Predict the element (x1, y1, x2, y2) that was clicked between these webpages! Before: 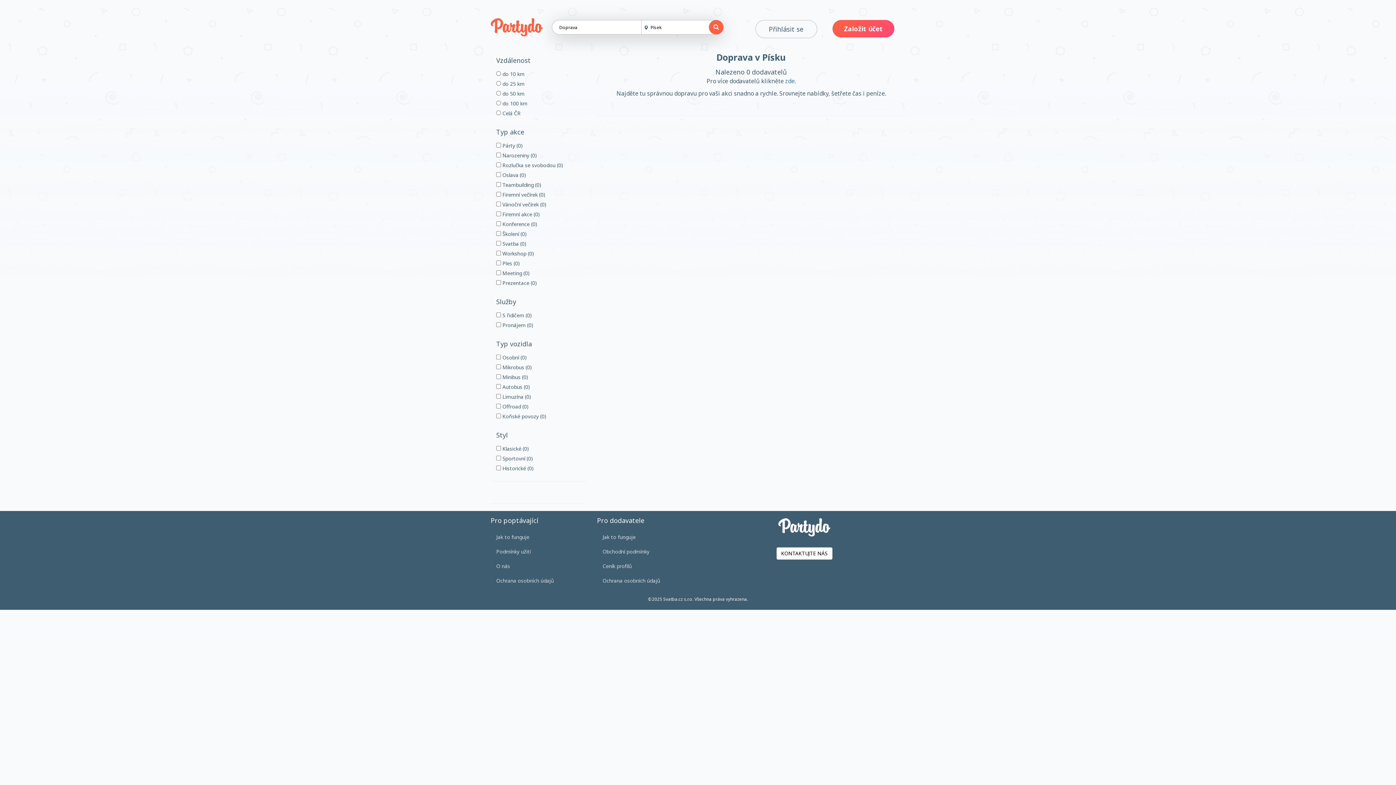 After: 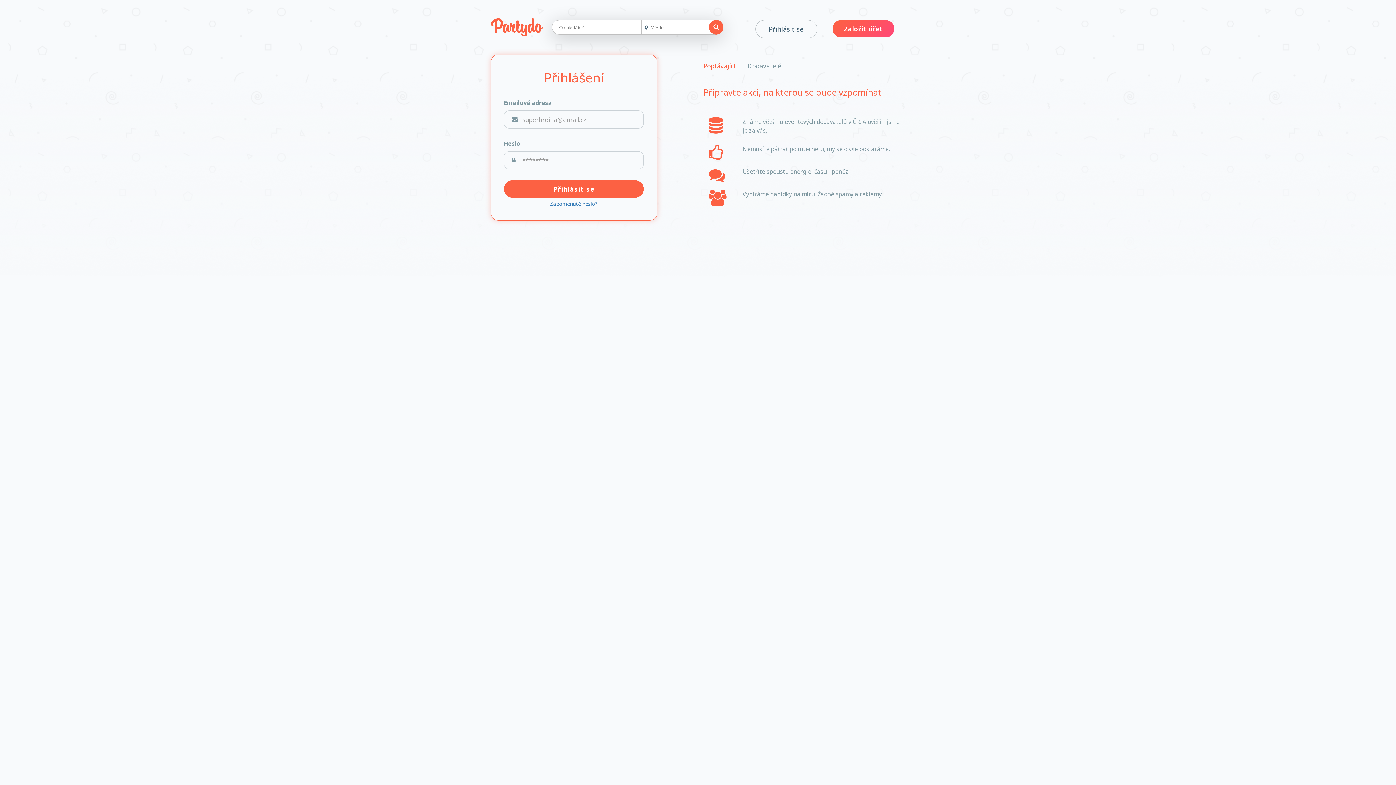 Action: label: Přihlásit se bbox: (755, 20, 817, 38)